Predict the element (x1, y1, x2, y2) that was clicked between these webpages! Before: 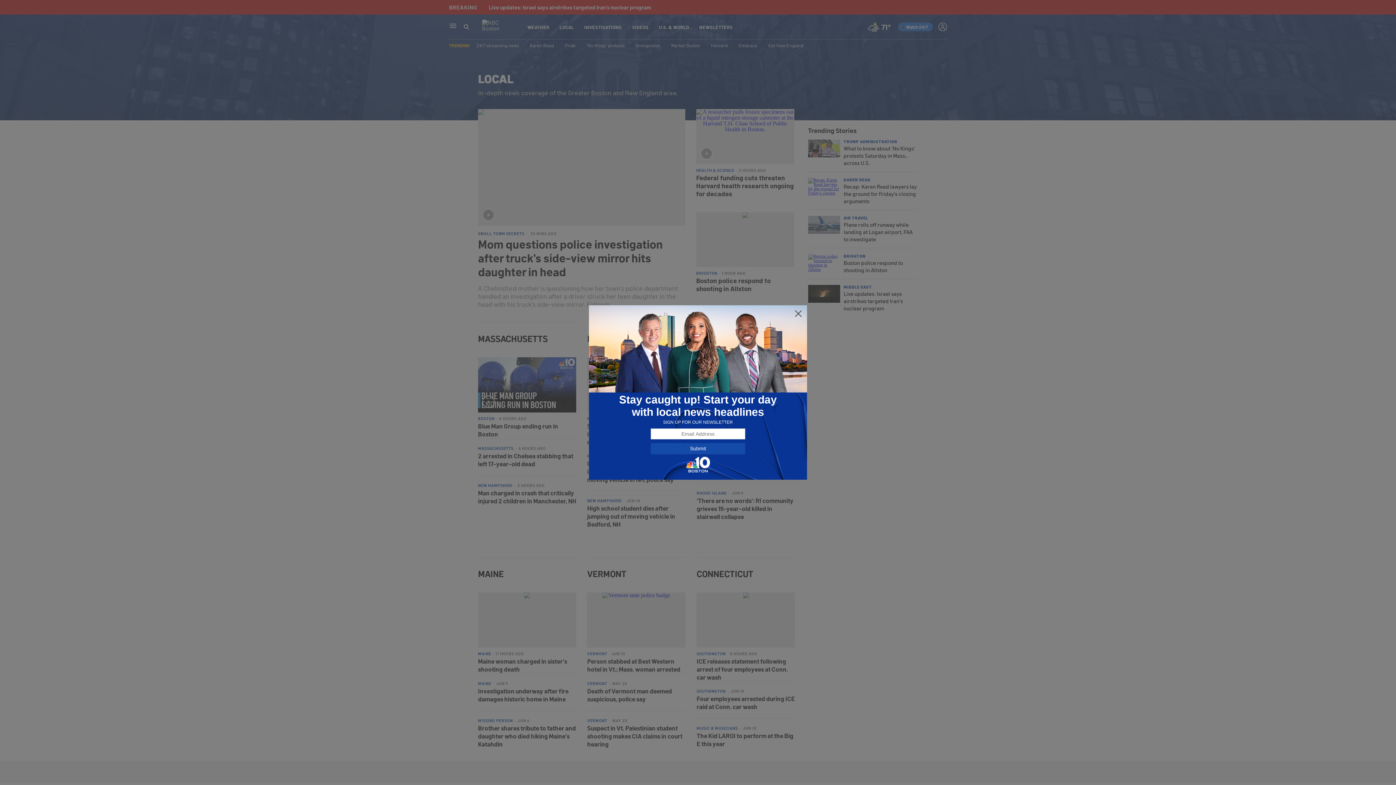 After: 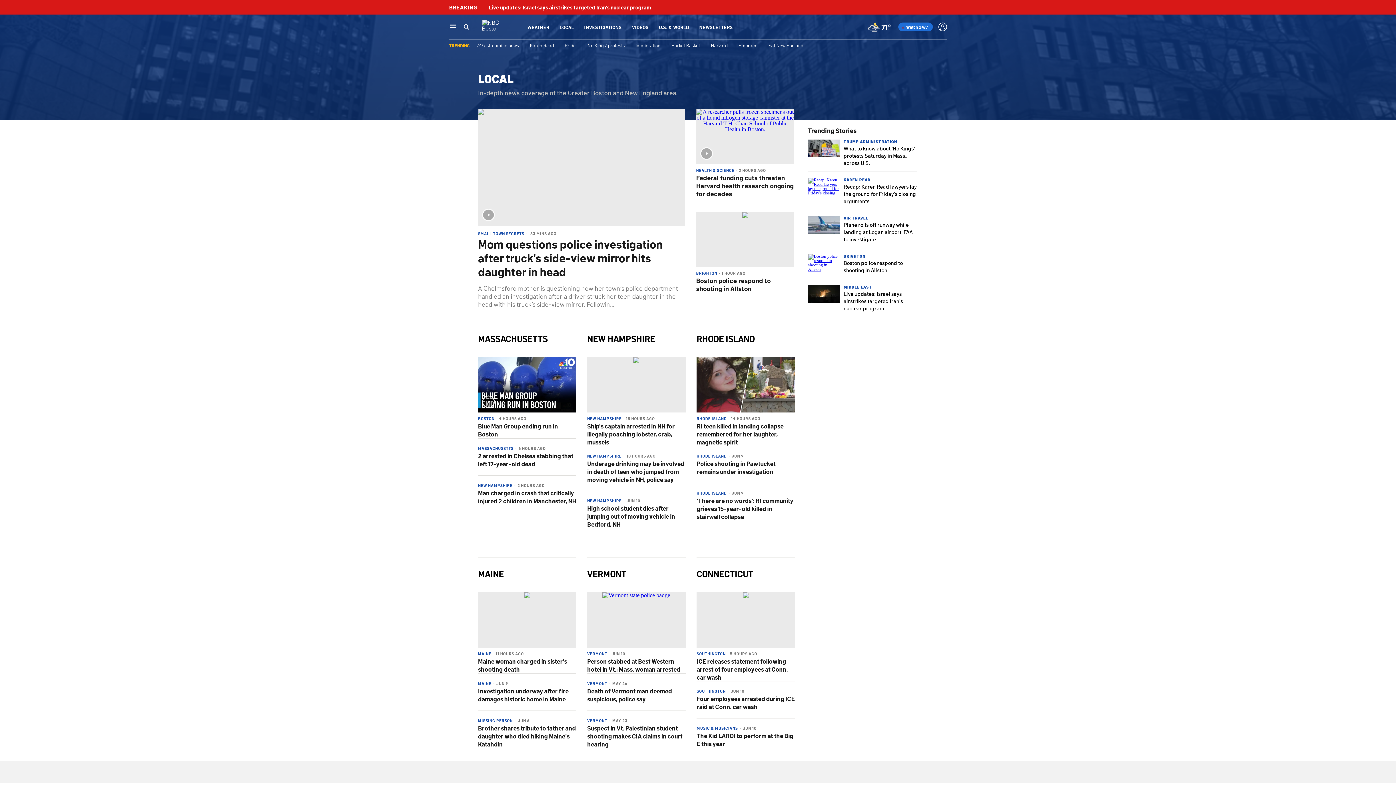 Action: bbox: (794, 309, 802, 318)